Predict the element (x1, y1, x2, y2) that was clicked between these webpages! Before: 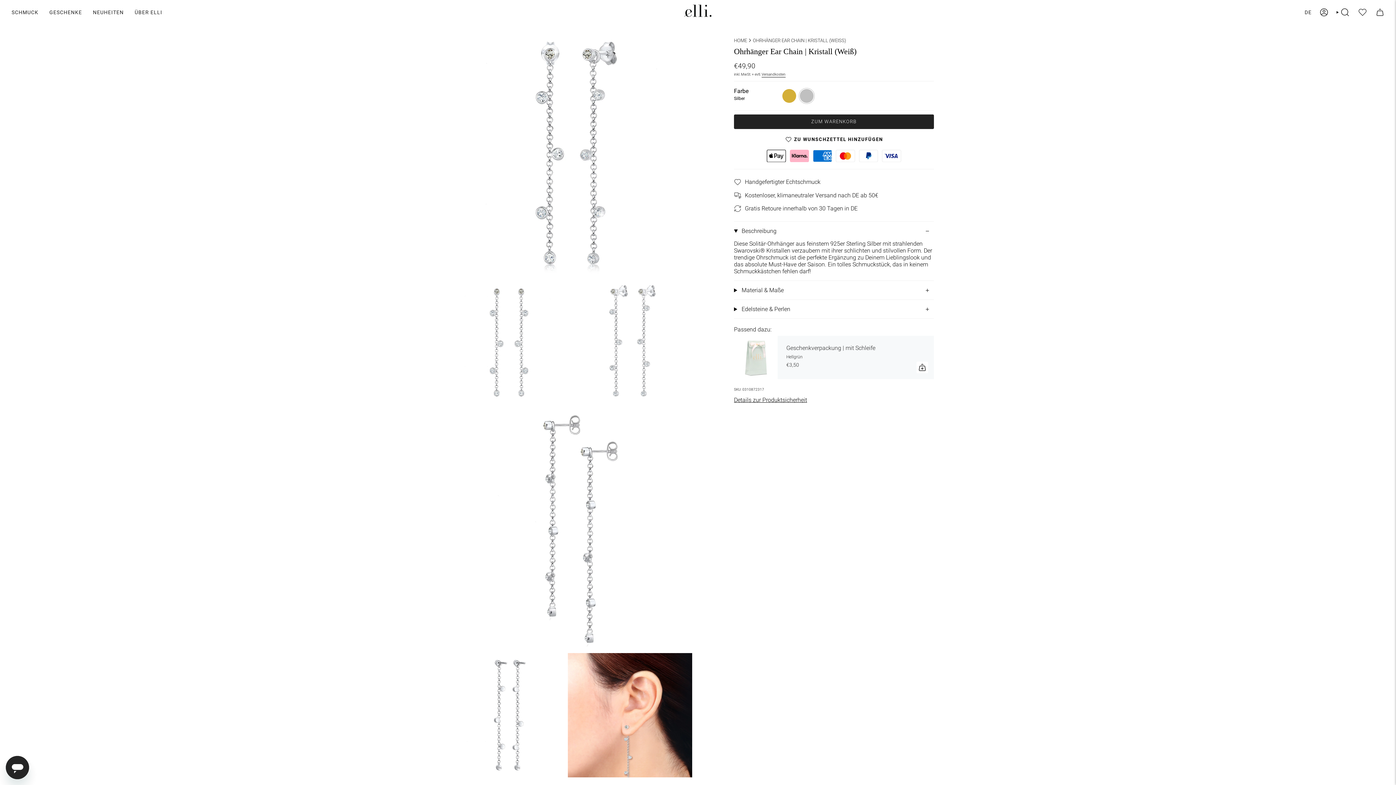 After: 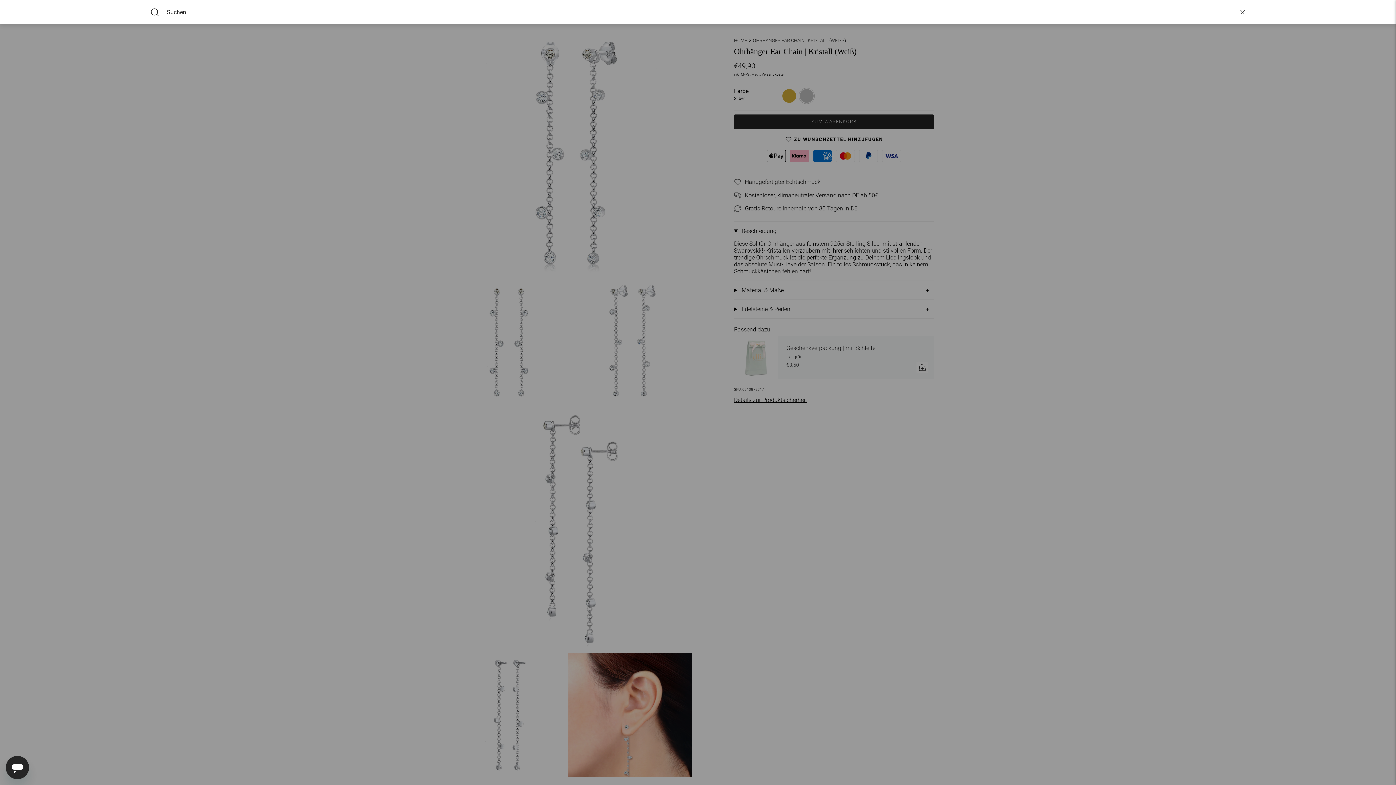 Action: label: SUCHE bbox: (1332, 0, 1353, 24)